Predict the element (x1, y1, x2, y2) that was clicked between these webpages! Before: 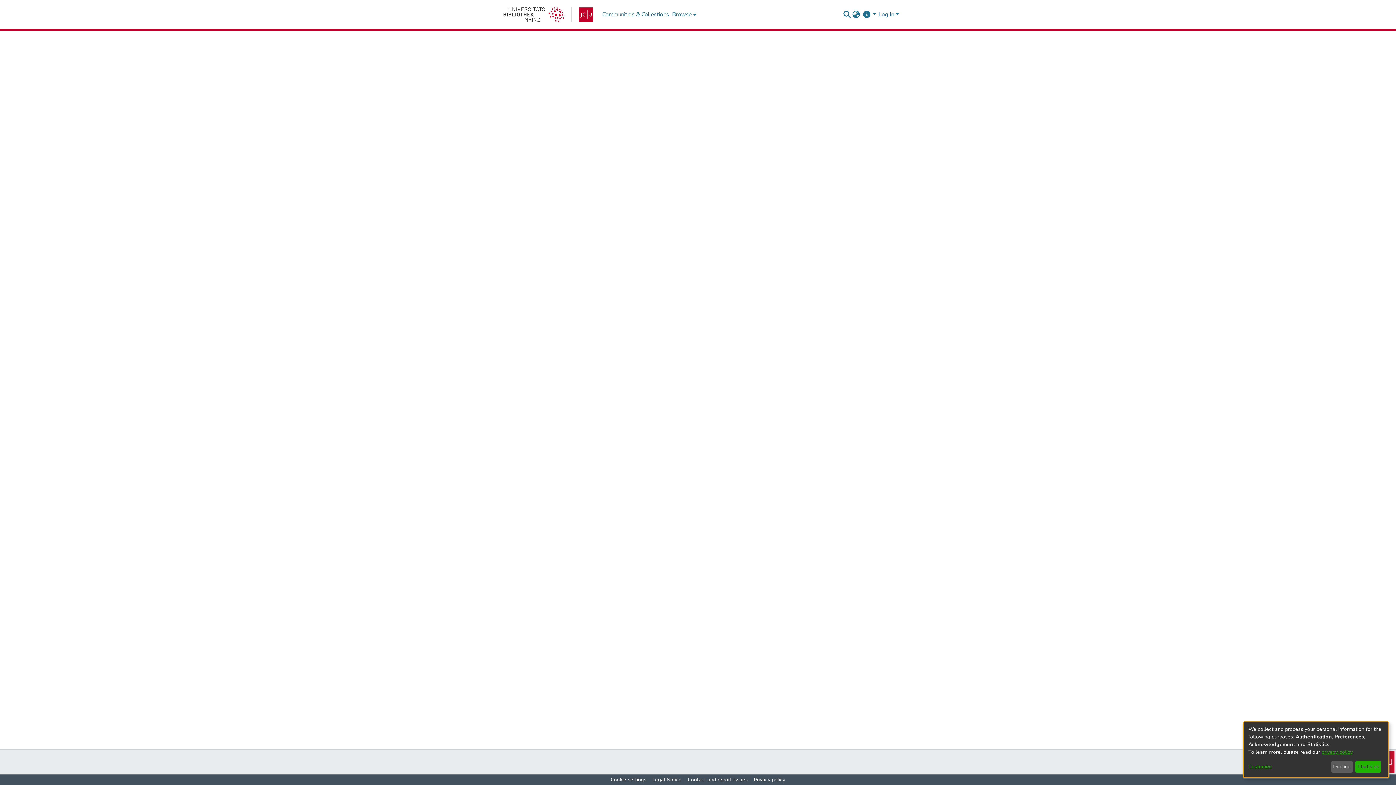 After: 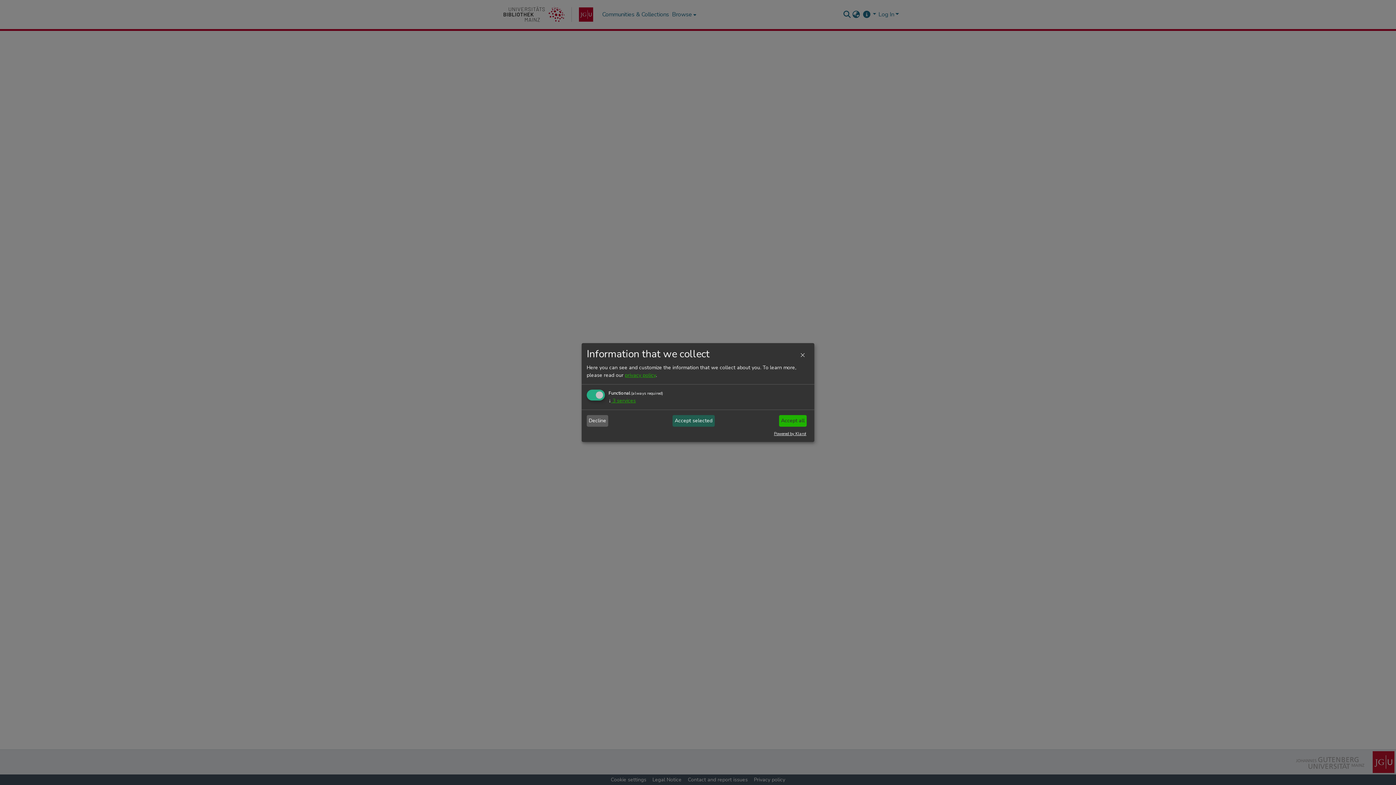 Action: bbox: (1248, 763, 1328, 771) label: Customize